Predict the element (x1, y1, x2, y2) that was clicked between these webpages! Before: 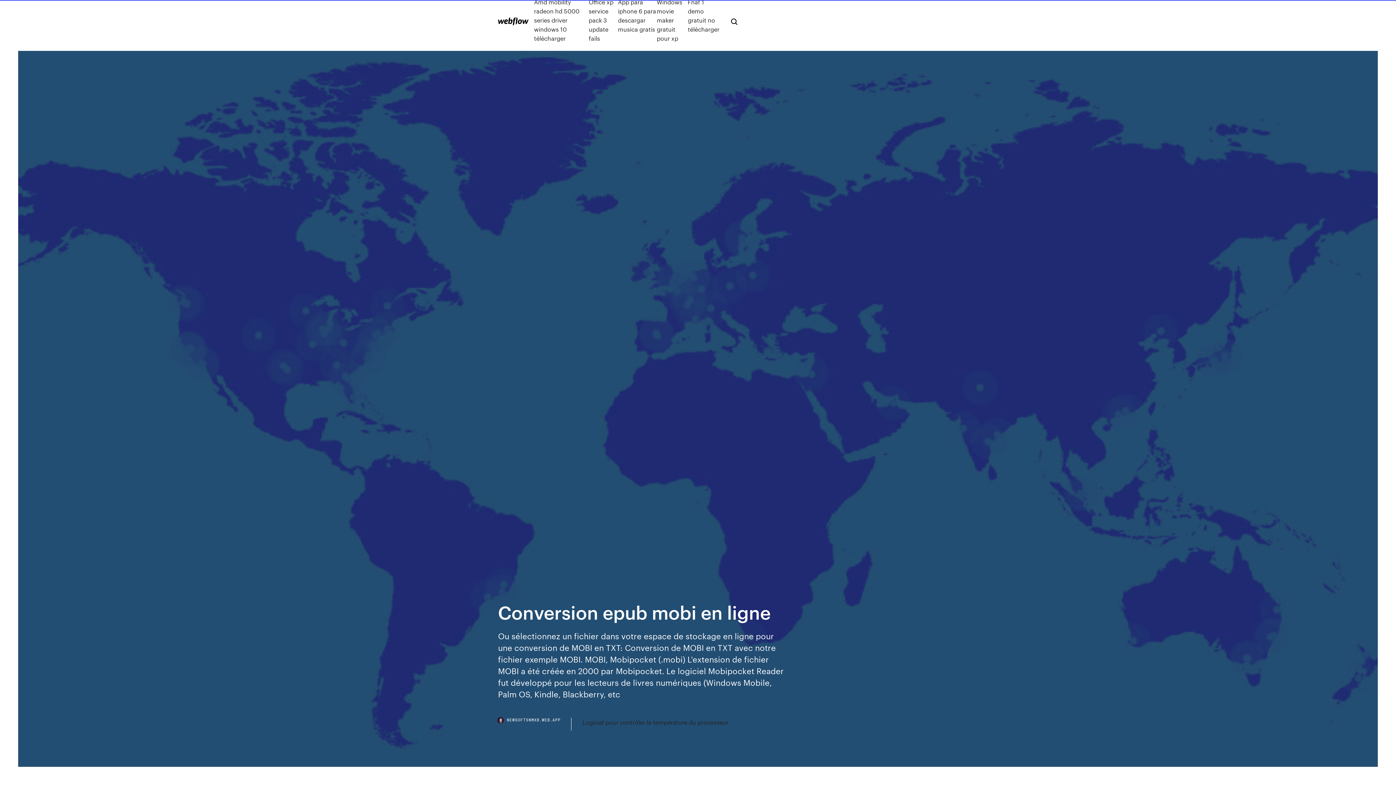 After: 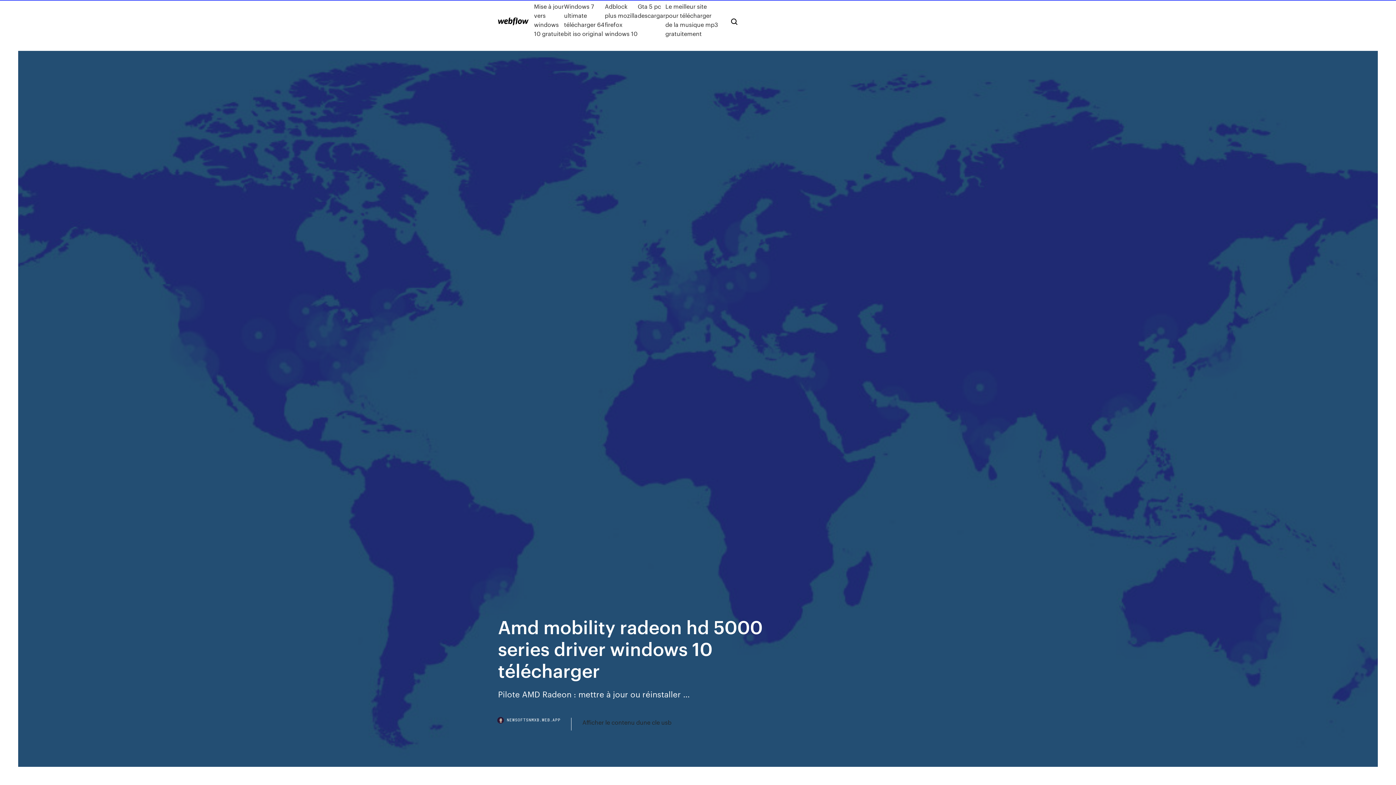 Action: bbox: (534, -2, 588, 42) label: Amd mobility radeon hd 5000 series driver windows 10 télécharger